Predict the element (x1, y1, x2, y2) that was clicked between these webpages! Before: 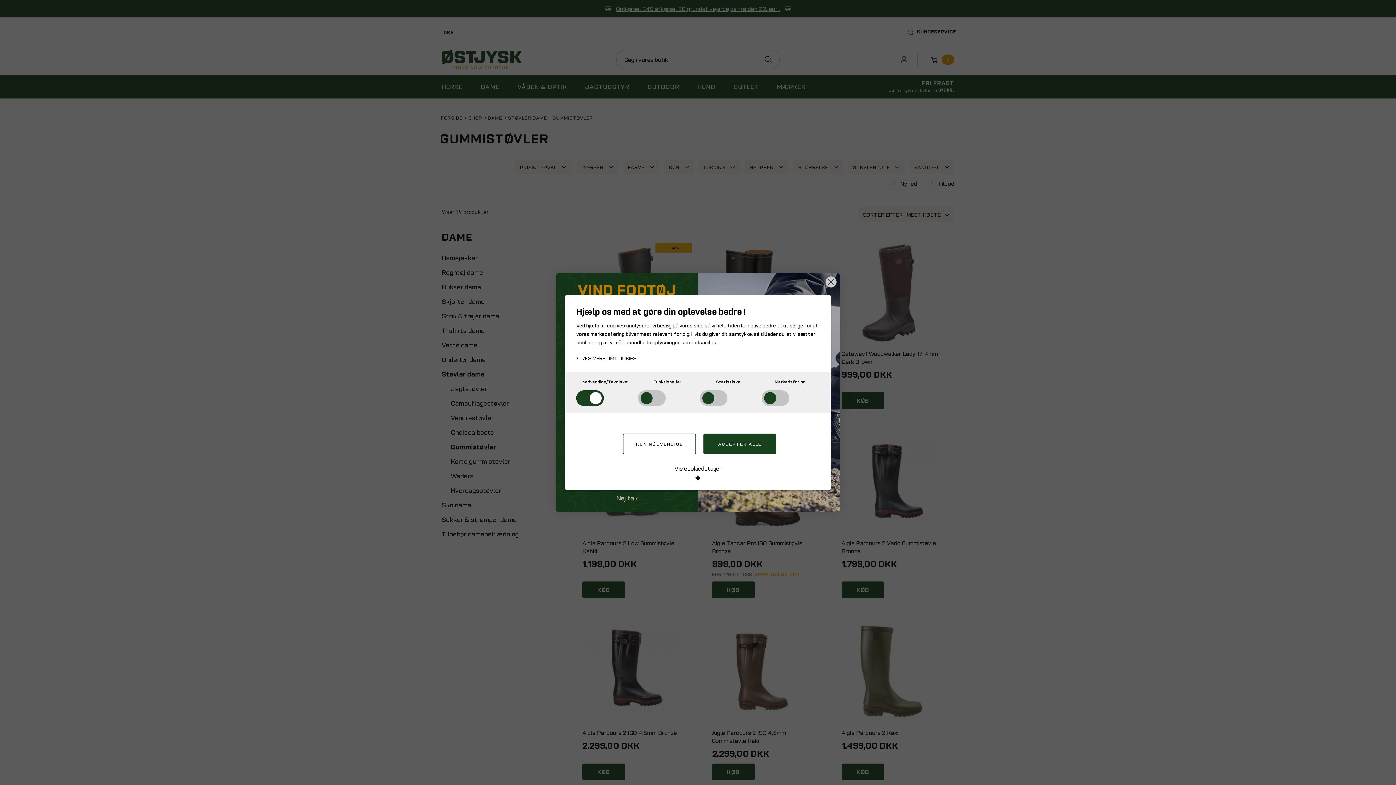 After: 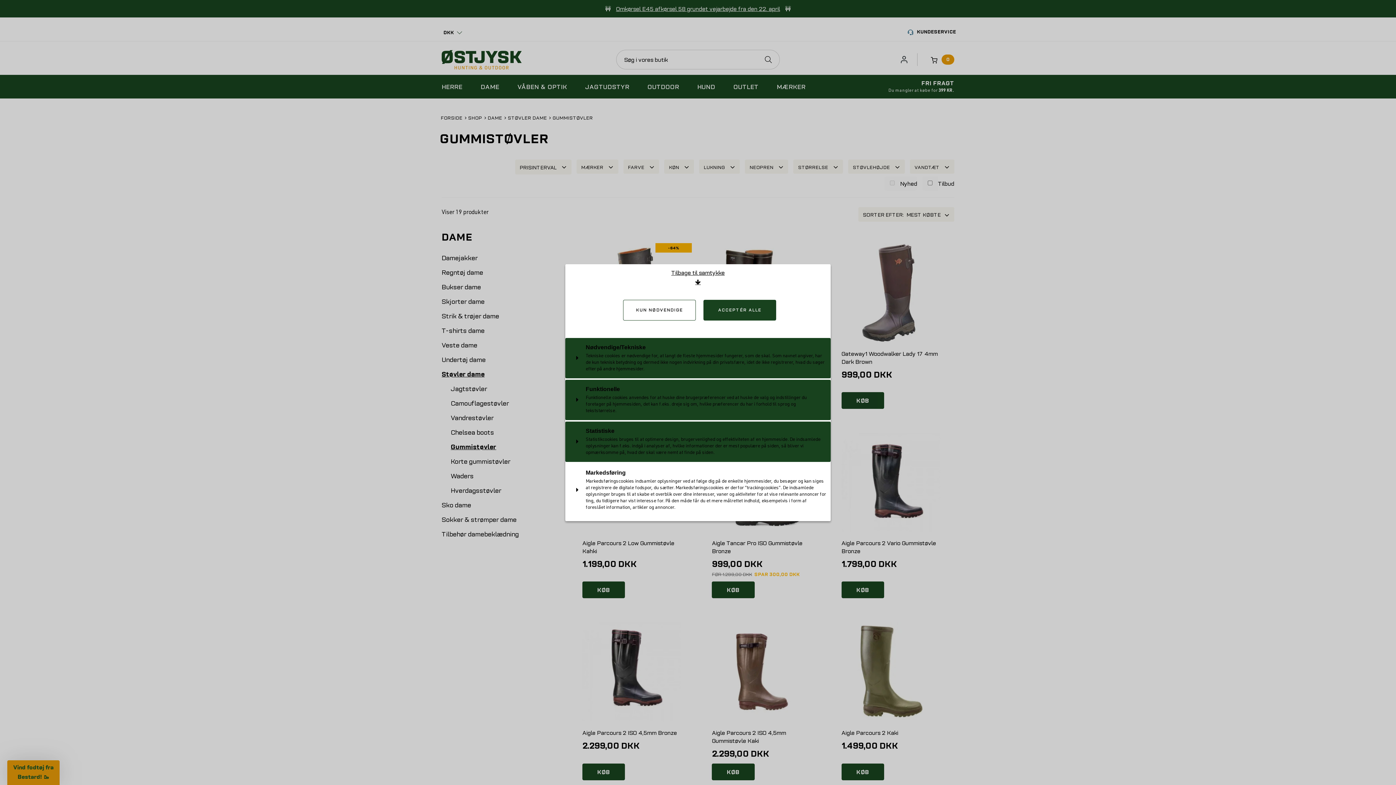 Action: label: Vis cookiedetaljer bbox: (668, 460, 727, 490)